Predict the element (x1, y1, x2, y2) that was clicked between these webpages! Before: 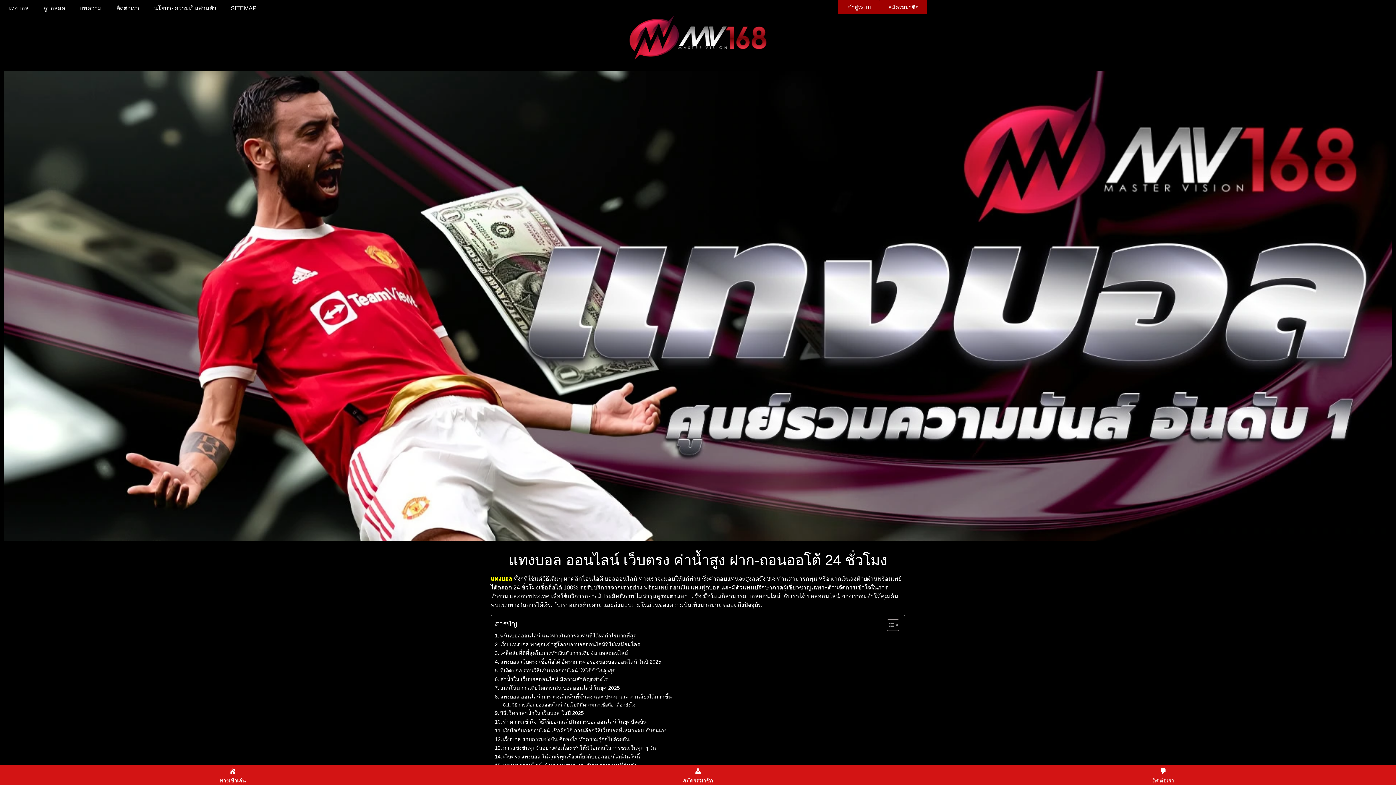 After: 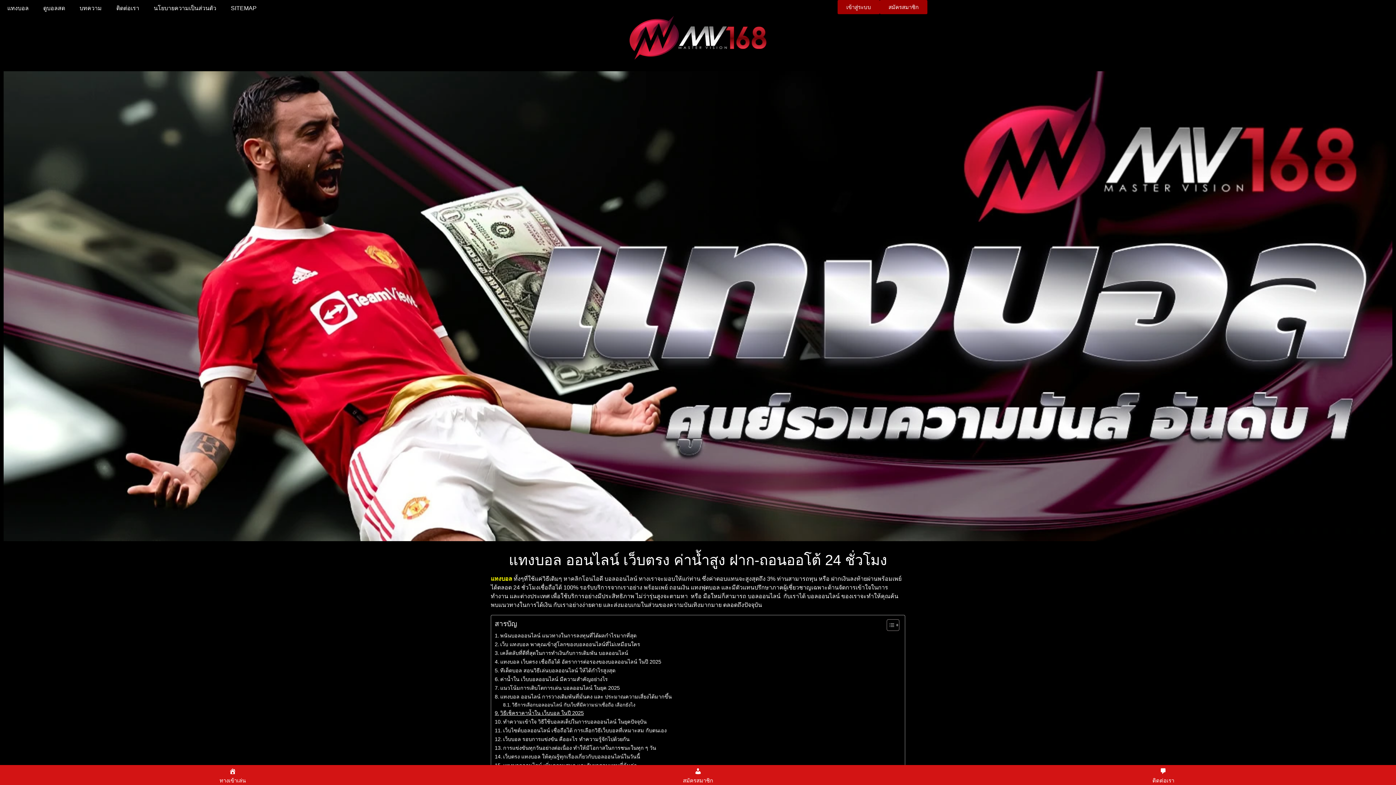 Action: bbox: (494, 709, 583, 717) label: วิธีเช็คราคาน้ำใน เว็บบอล ในปี 2025